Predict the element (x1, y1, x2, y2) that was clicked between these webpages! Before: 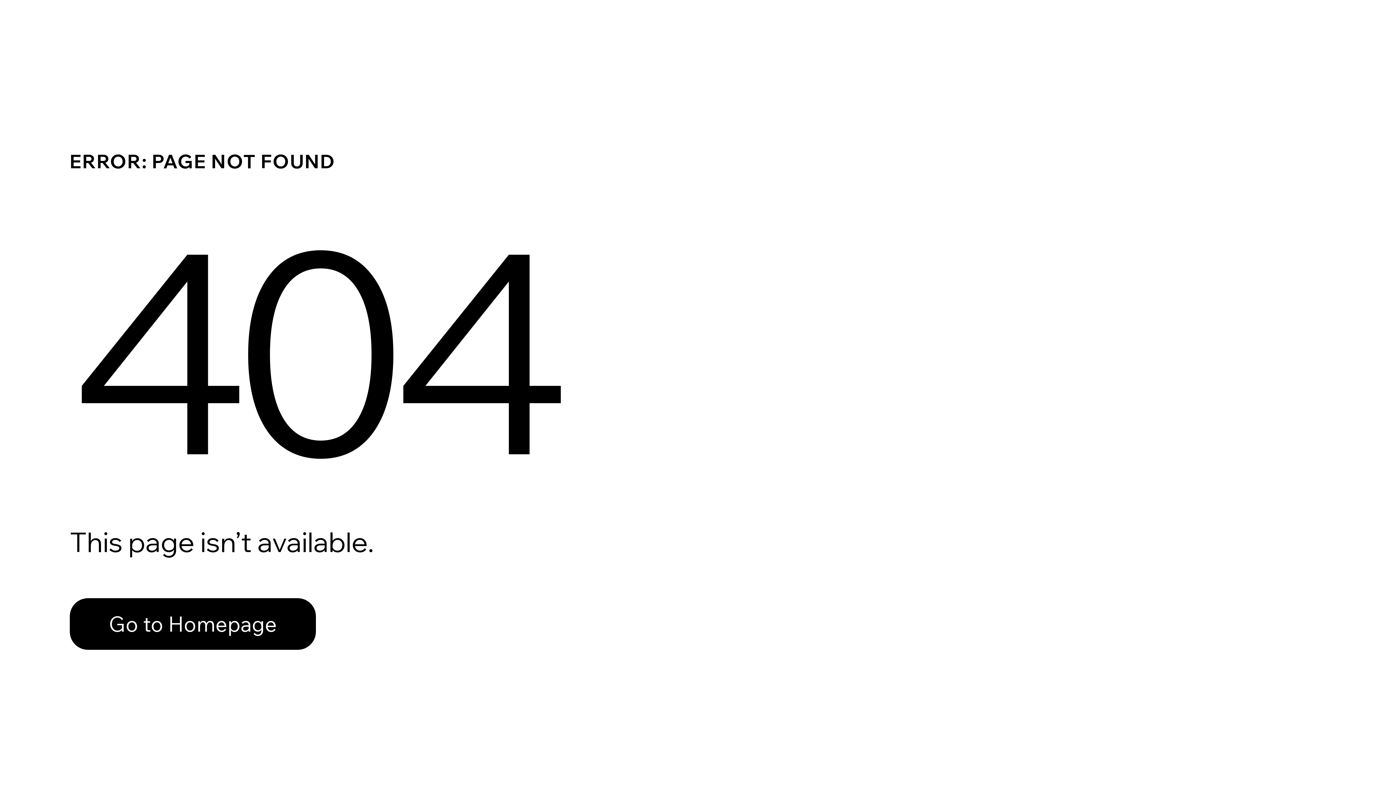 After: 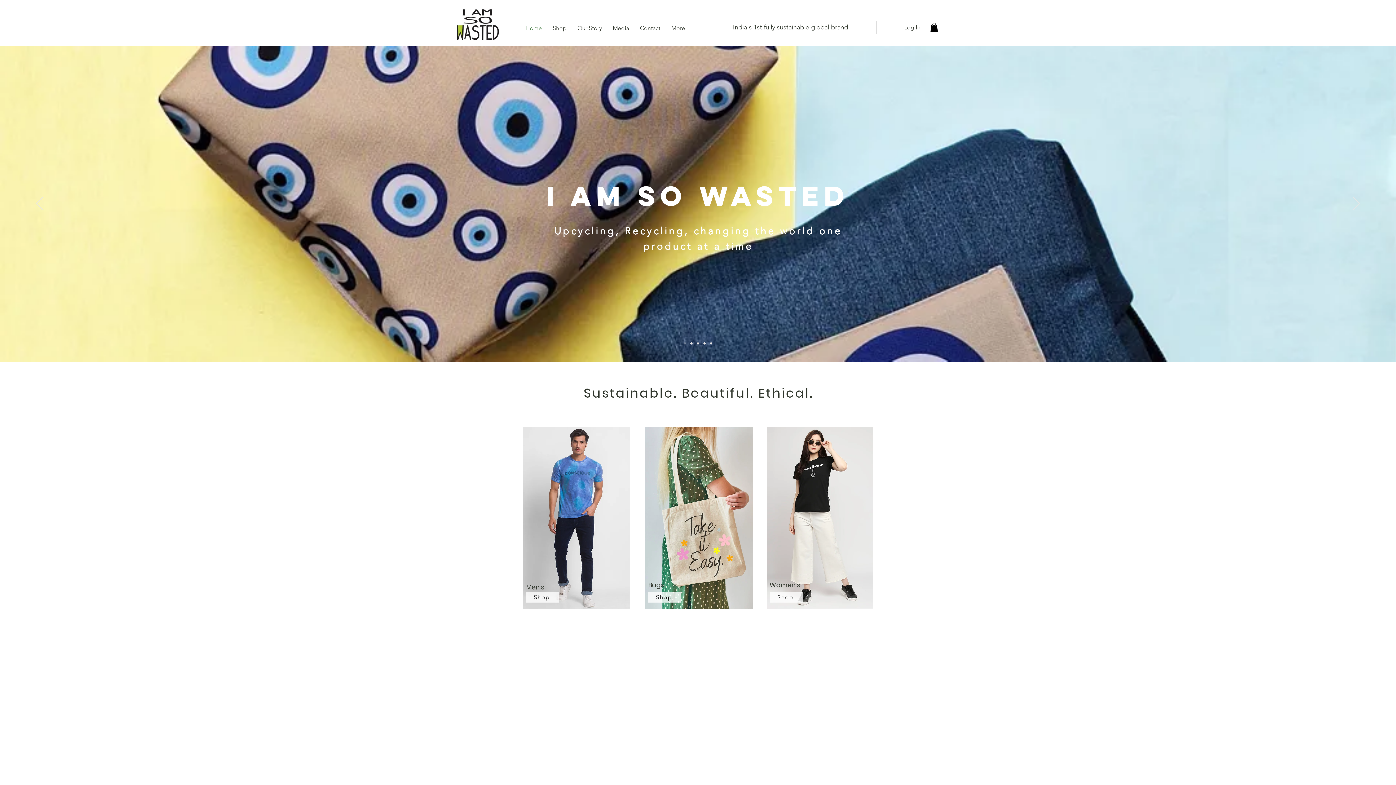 Action: label: Go to Homepage bbox: (69, 582, 768, 659)